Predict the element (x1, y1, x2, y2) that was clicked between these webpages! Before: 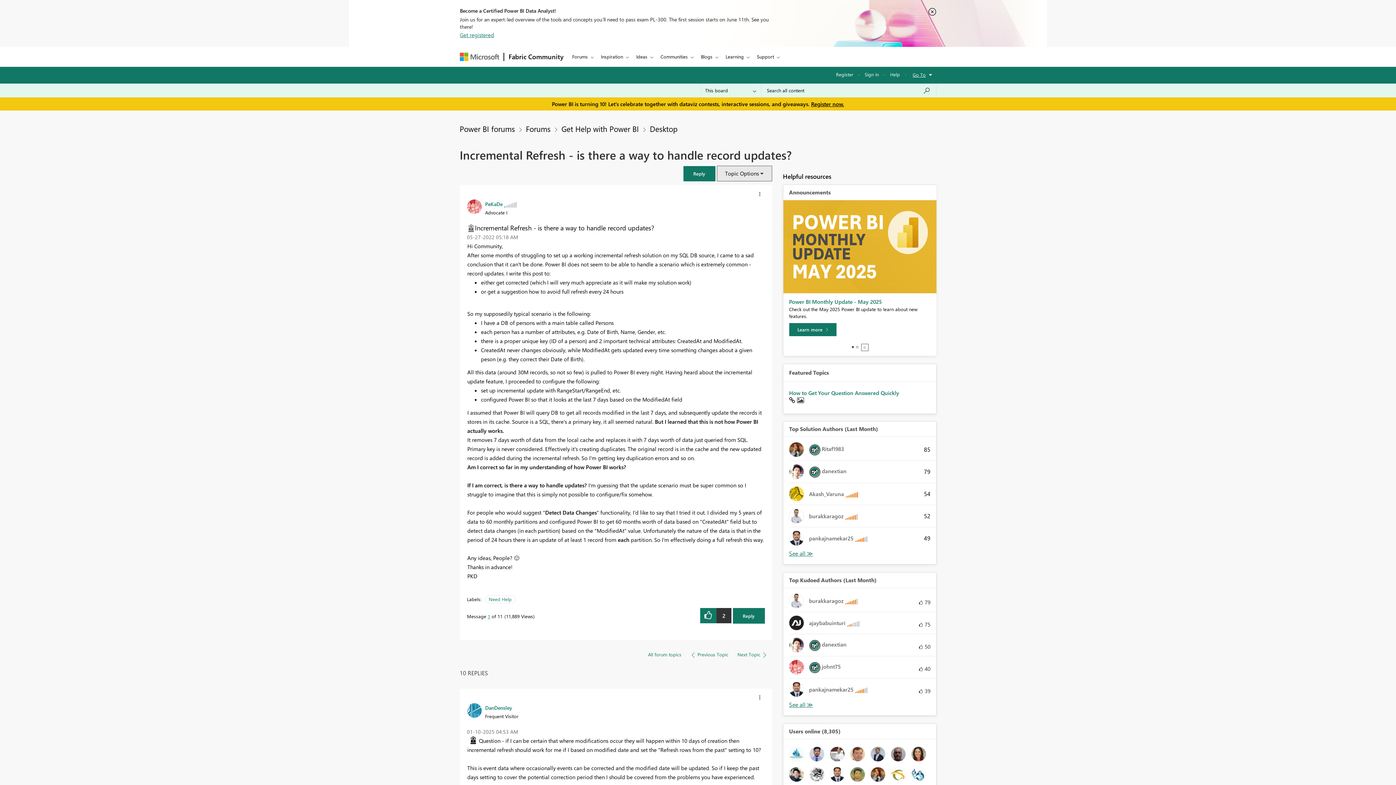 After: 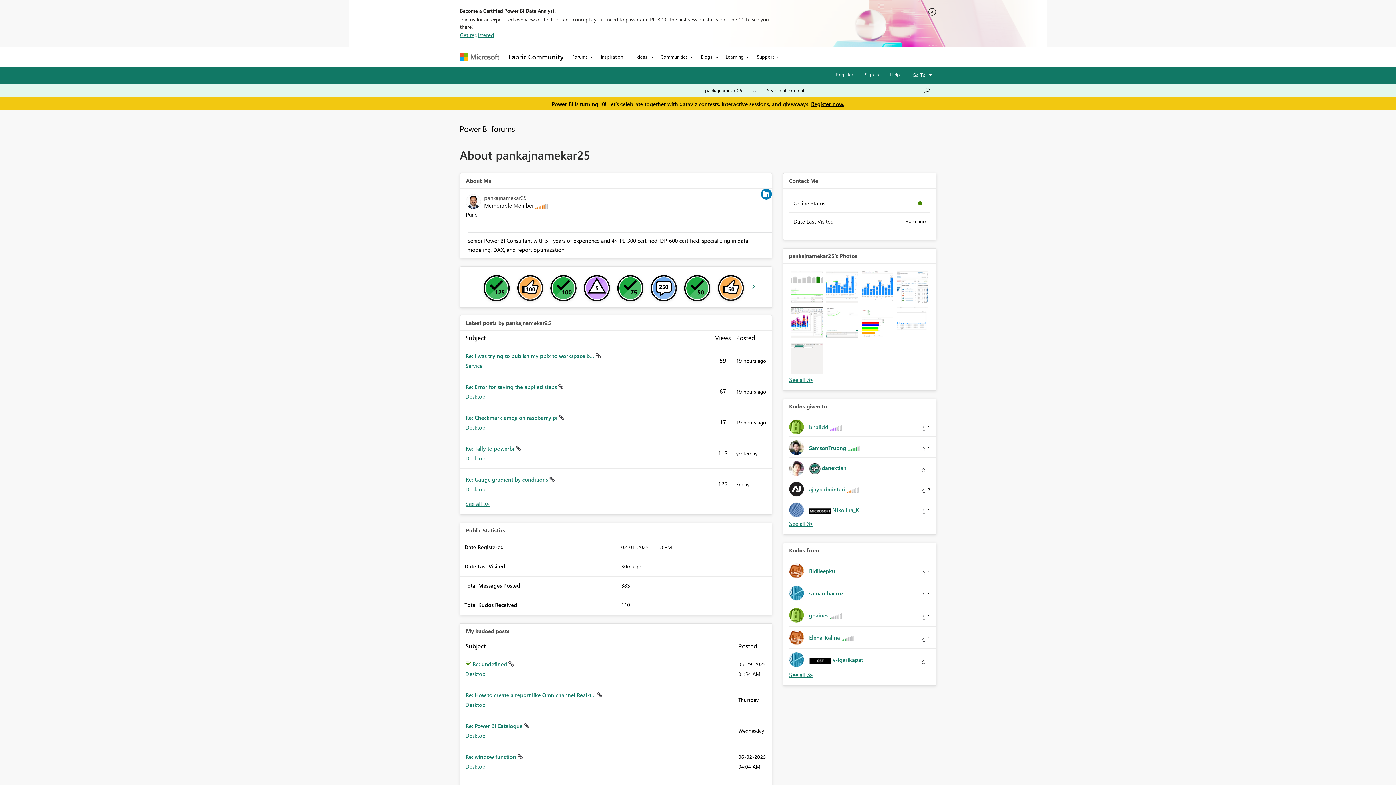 Action: bbox: (789, 531, 872, 545) label: 	
pankajnamekar25 